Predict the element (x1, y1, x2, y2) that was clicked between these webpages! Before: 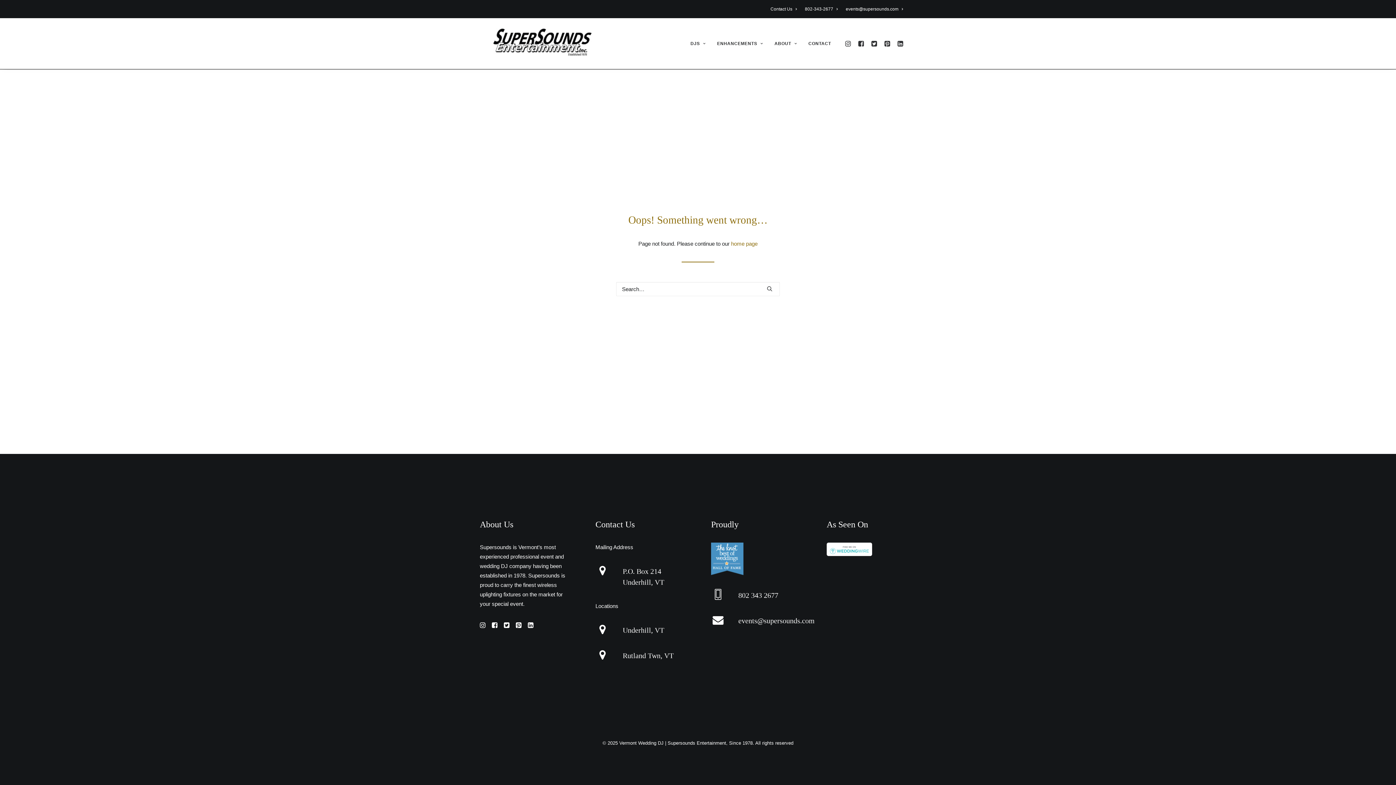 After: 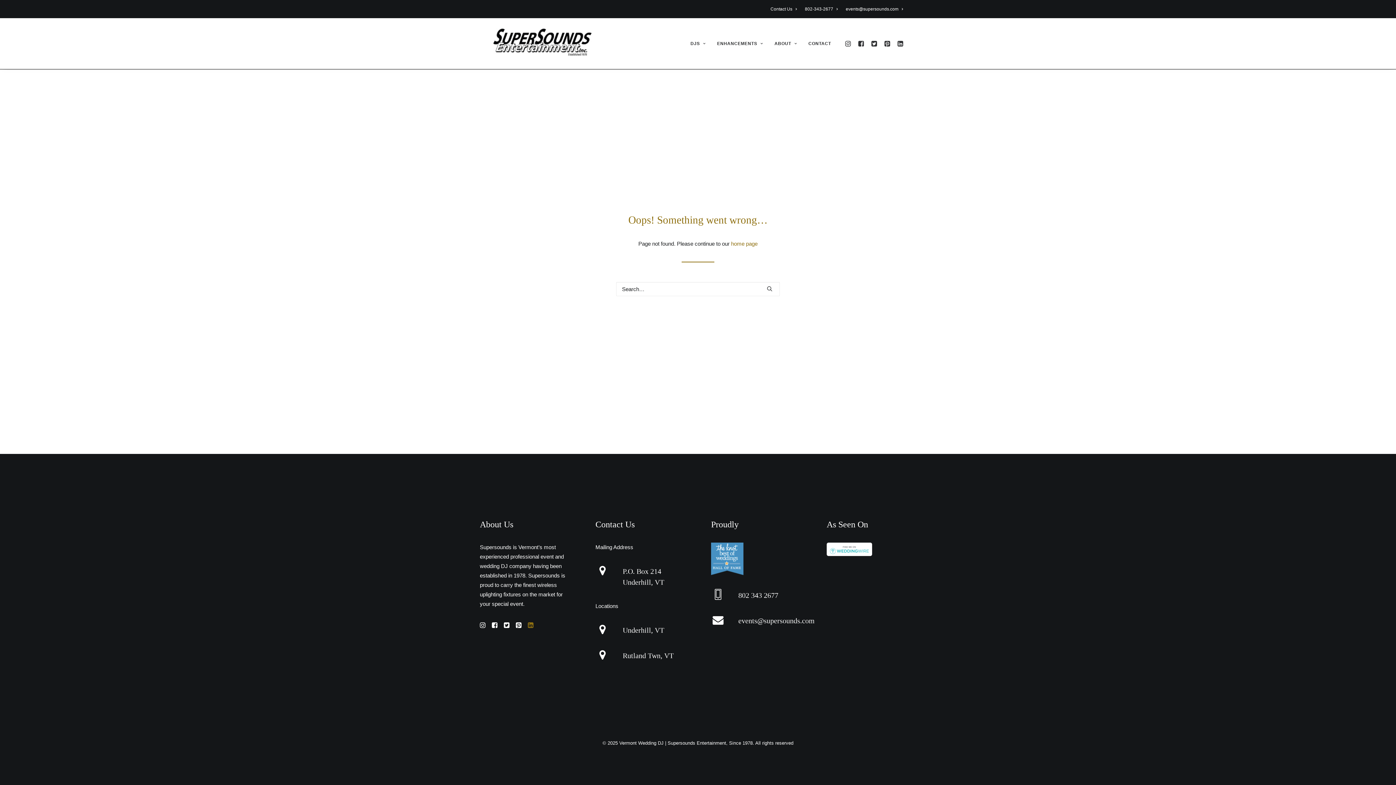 Action: bbox: (528, 623, 533, 629)